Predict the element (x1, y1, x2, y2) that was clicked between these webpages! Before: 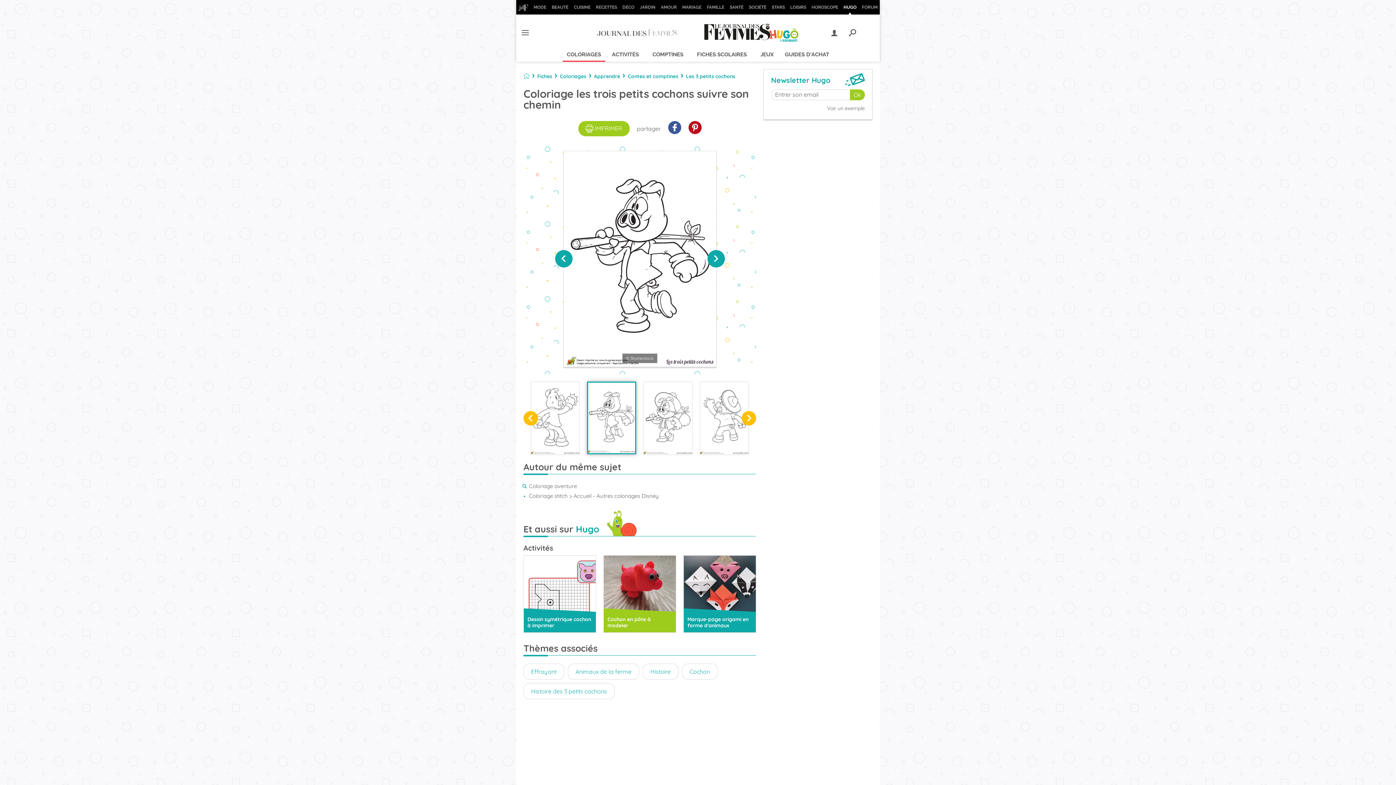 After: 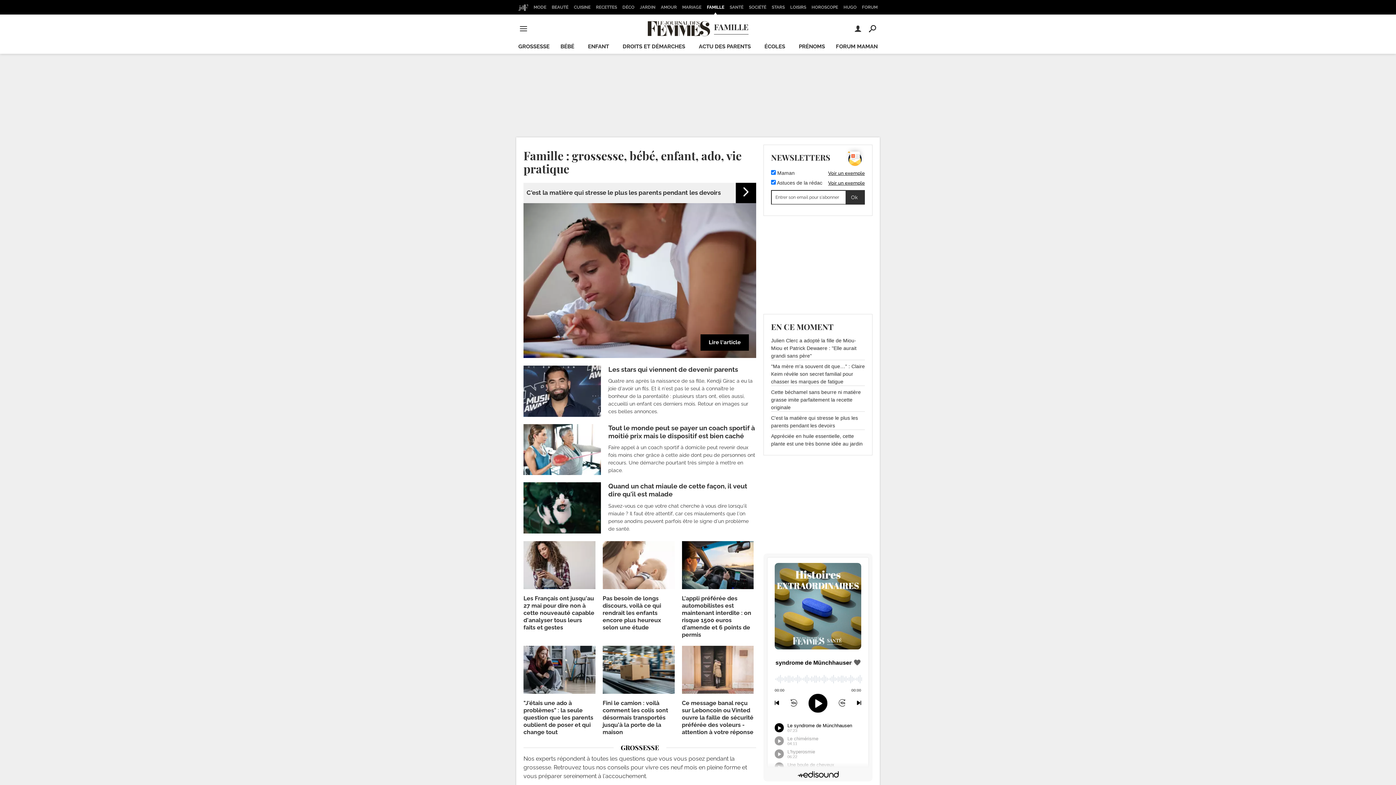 Action: label: FAMILLE bbox: (704, 0, 726, 14)